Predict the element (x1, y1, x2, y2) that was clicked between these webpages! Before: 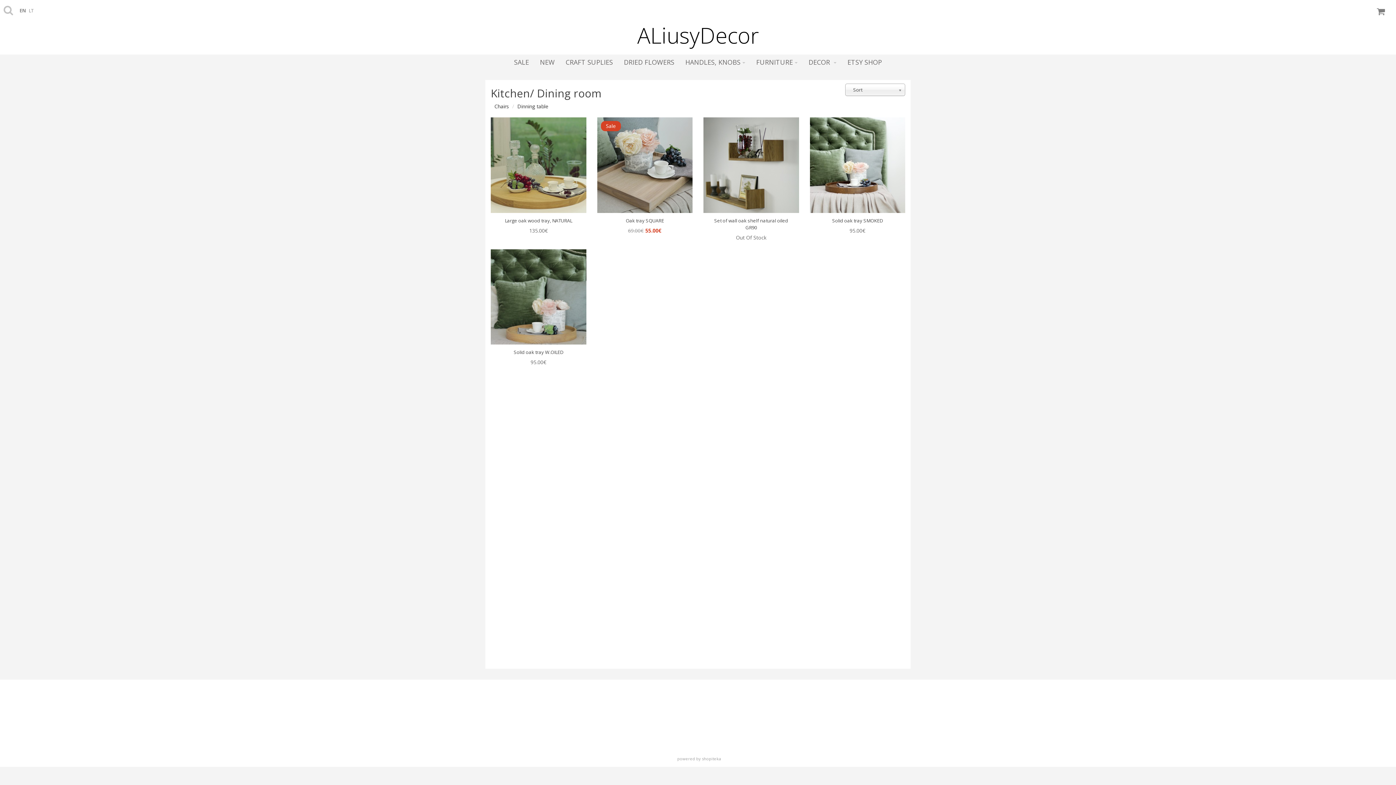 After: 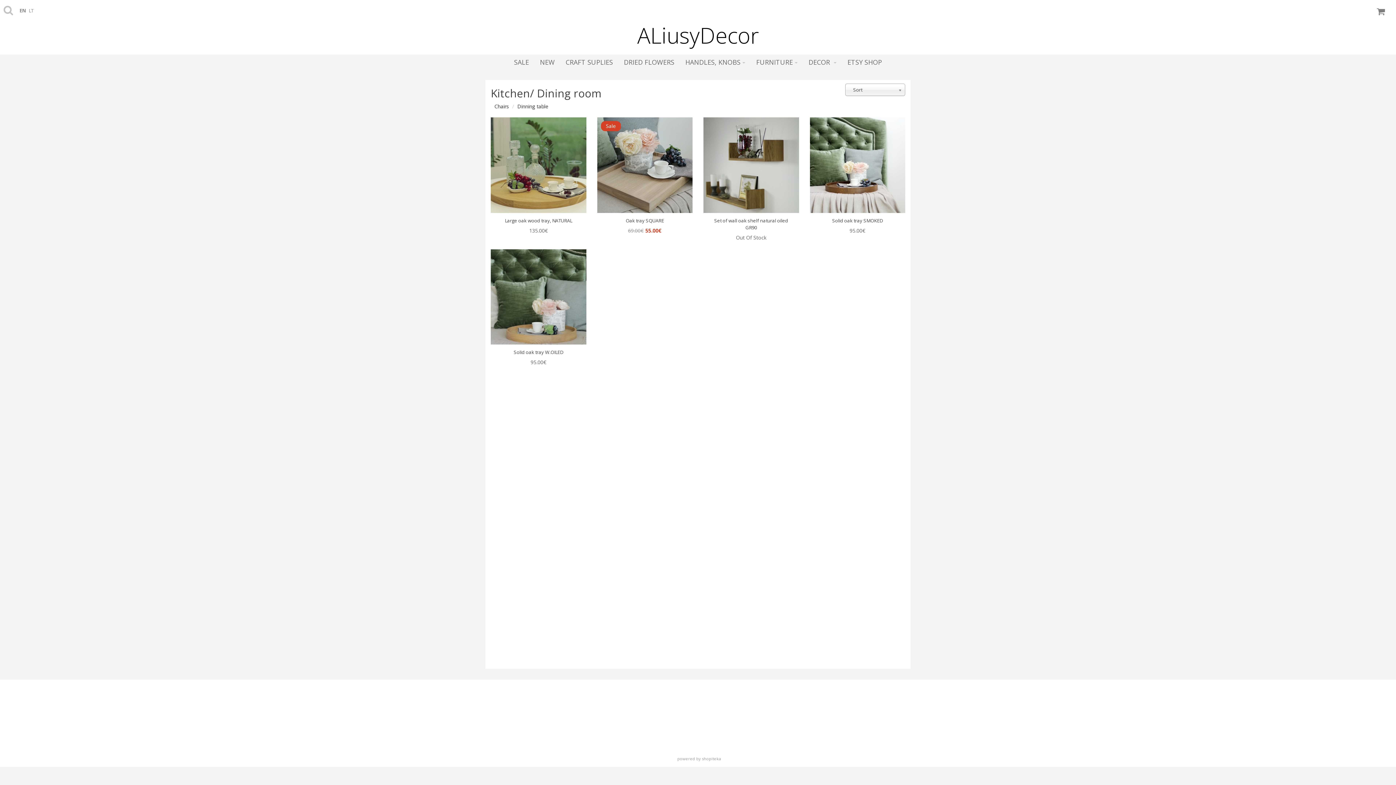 Action: bbox: (19, 7, 27, 13) label: EN